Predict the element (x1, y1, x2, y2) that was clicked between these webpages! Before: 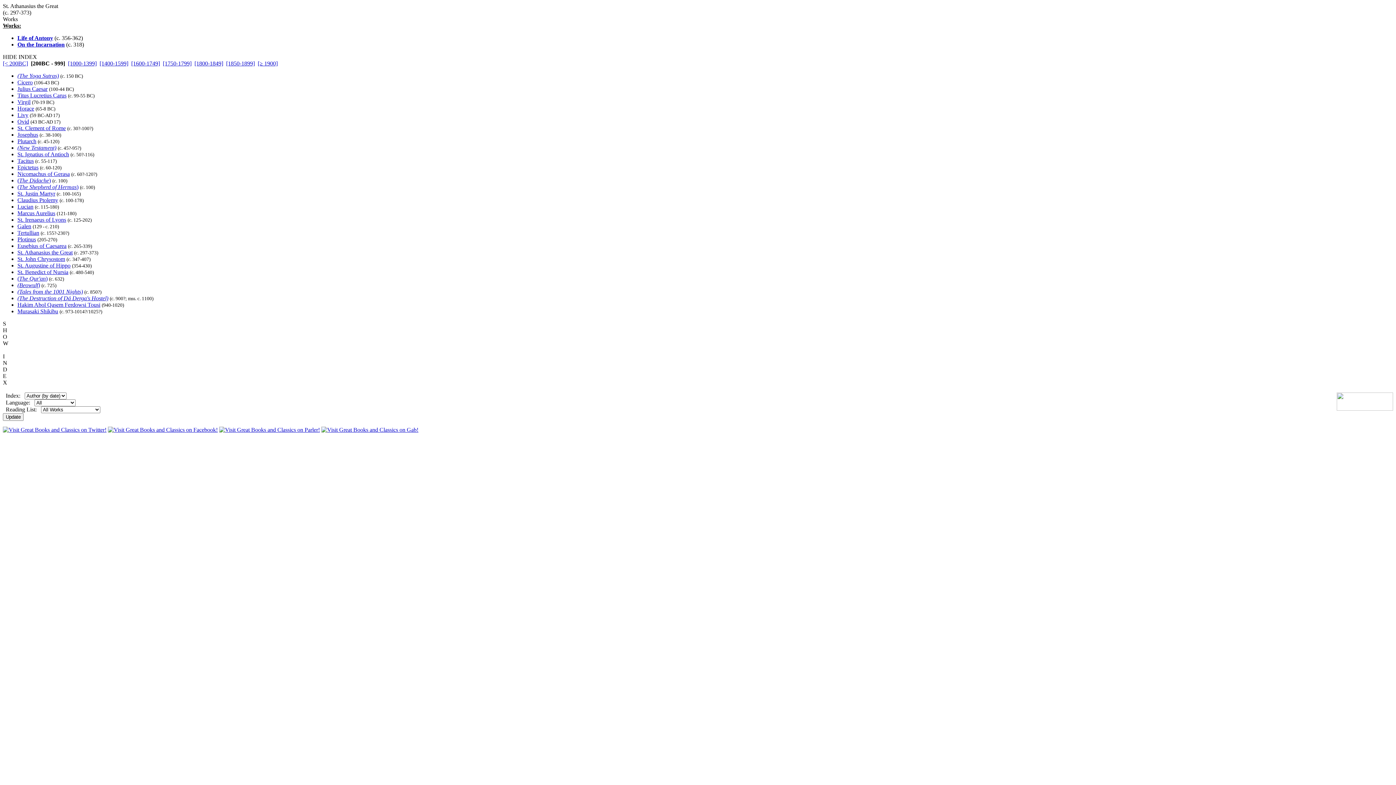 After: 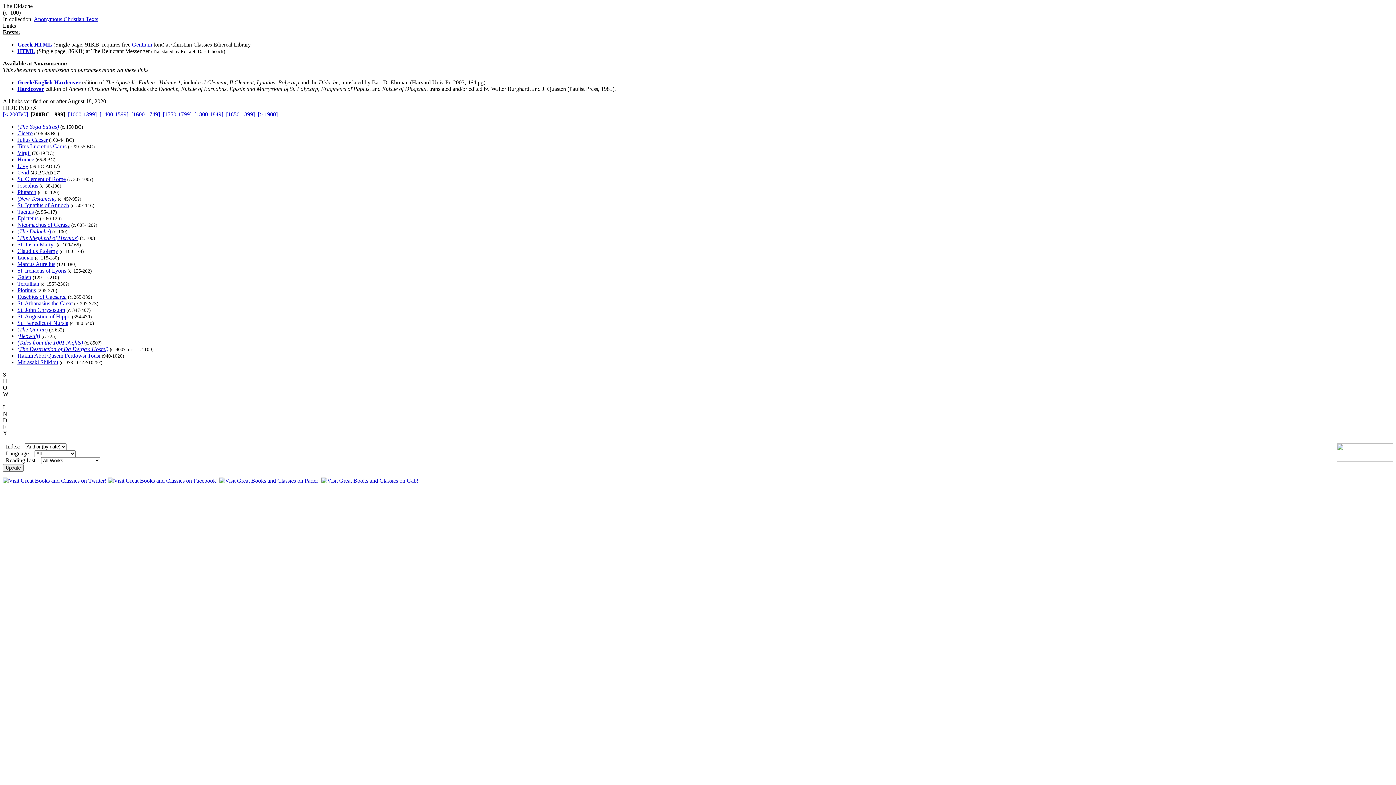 Action: bbox: (17, 177, 50, 183) label: (The Didache)